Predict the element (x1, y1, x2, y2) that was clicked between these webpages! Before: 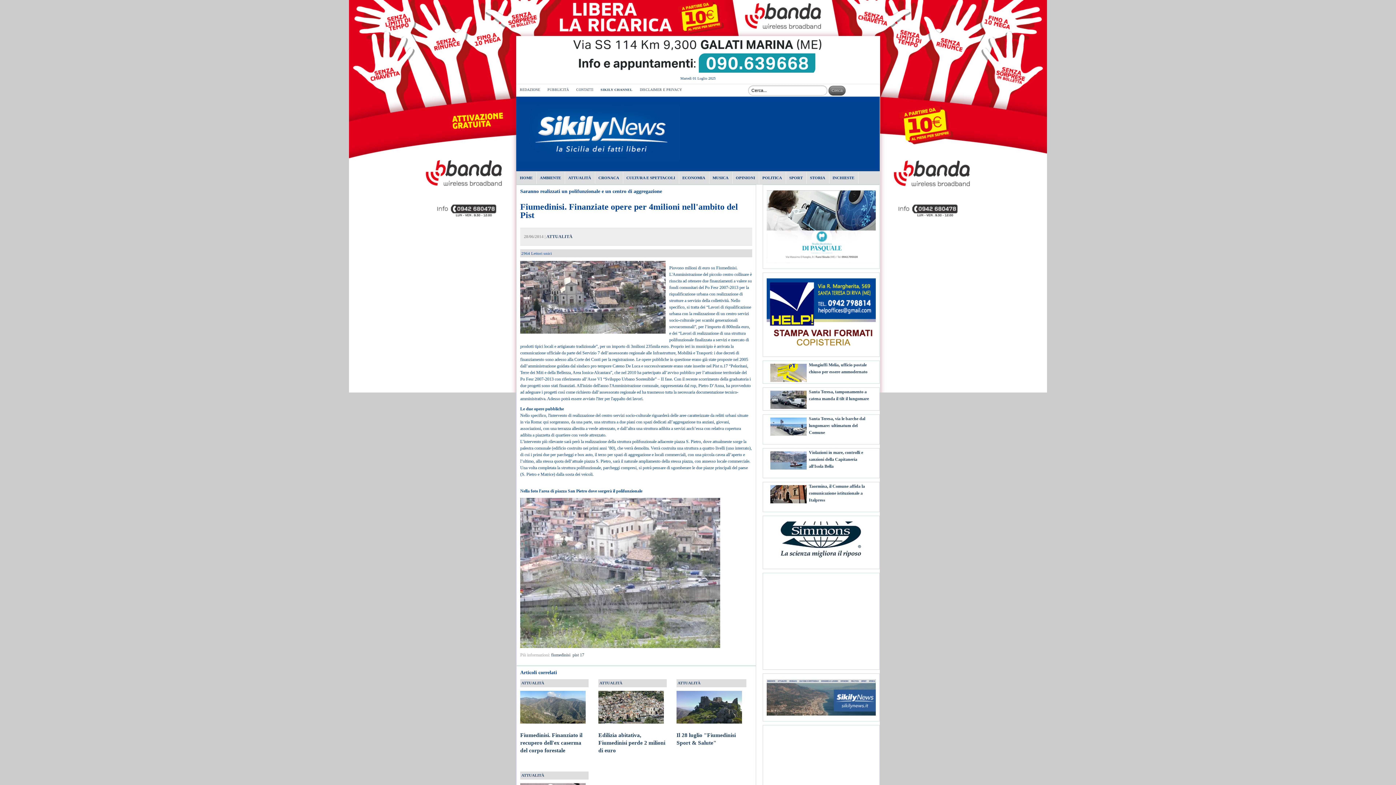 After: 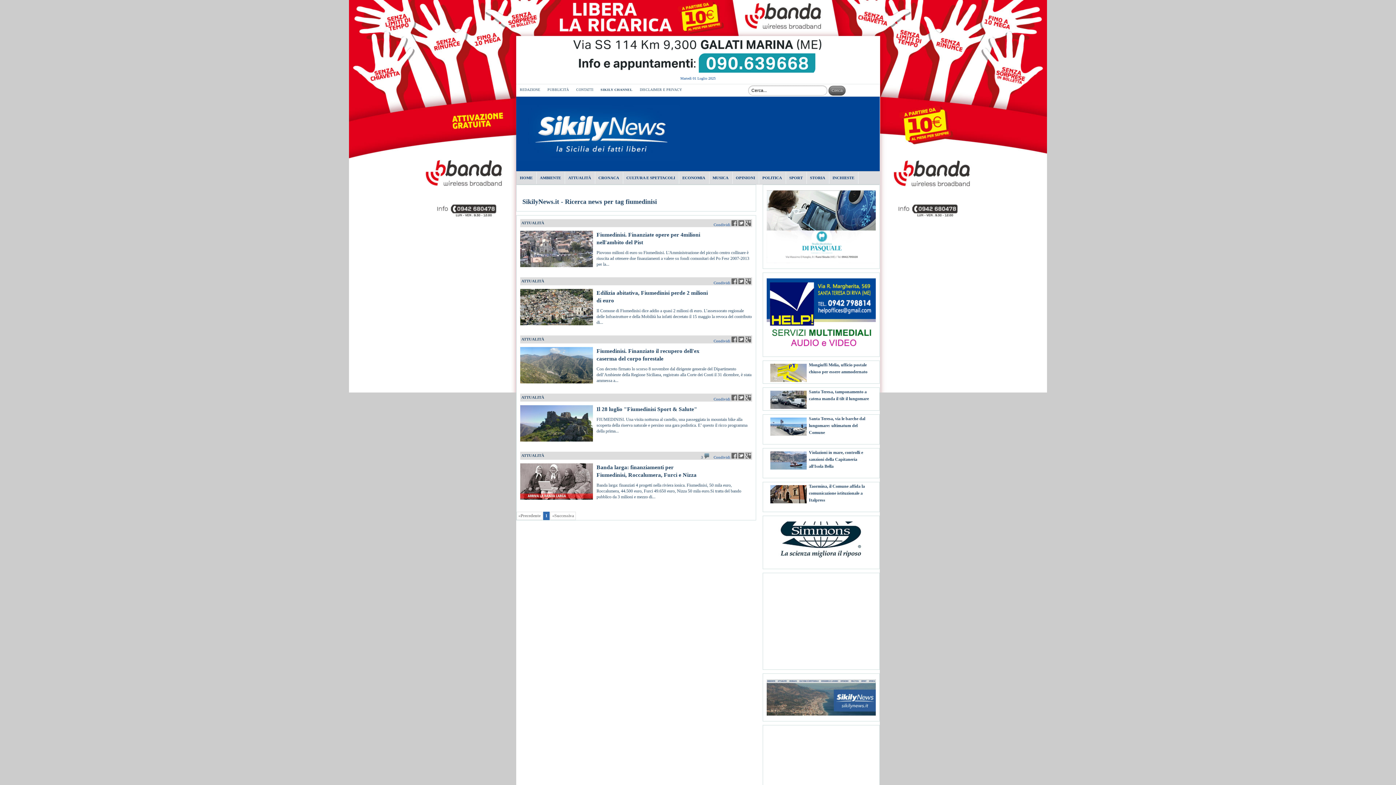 Action: label: fiumedinisi bbox: (551, 652, 570, 657)